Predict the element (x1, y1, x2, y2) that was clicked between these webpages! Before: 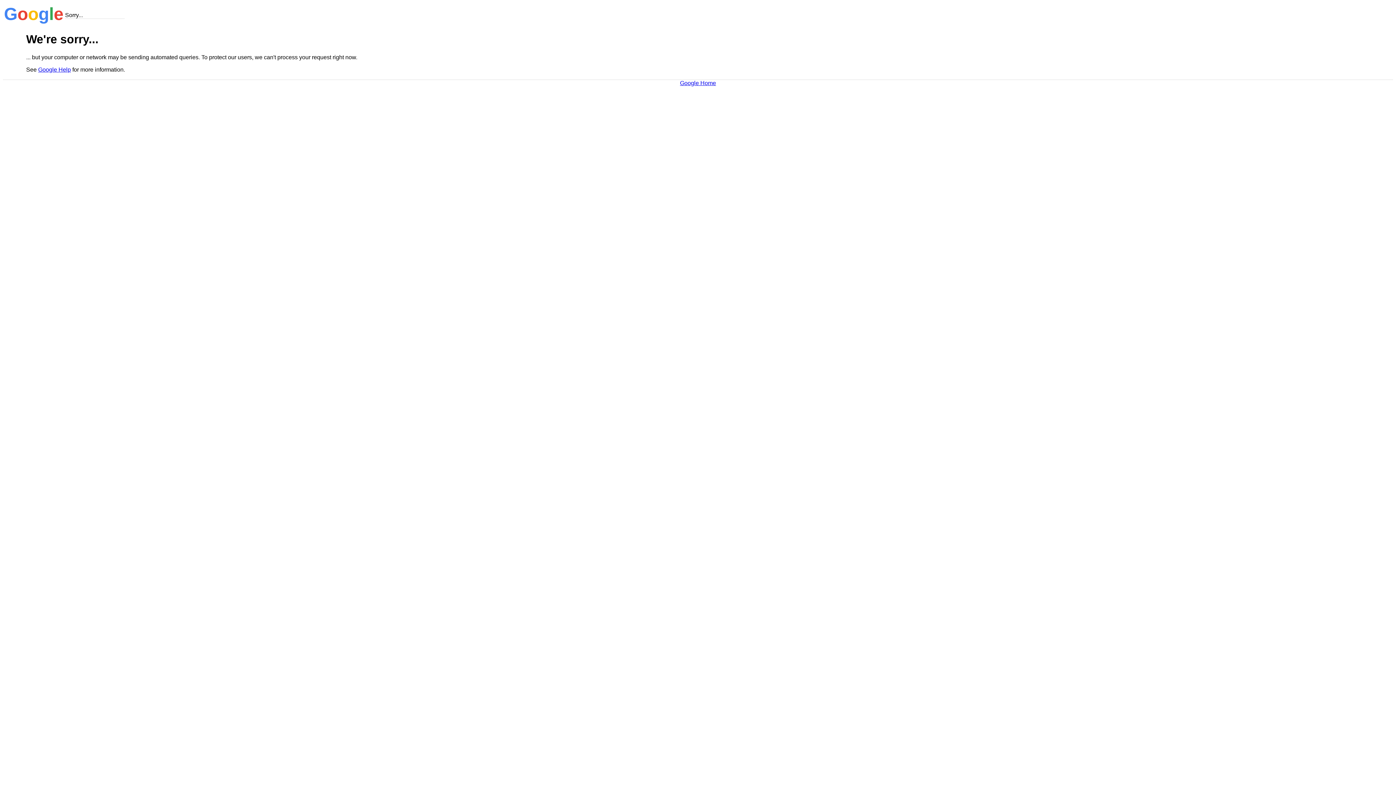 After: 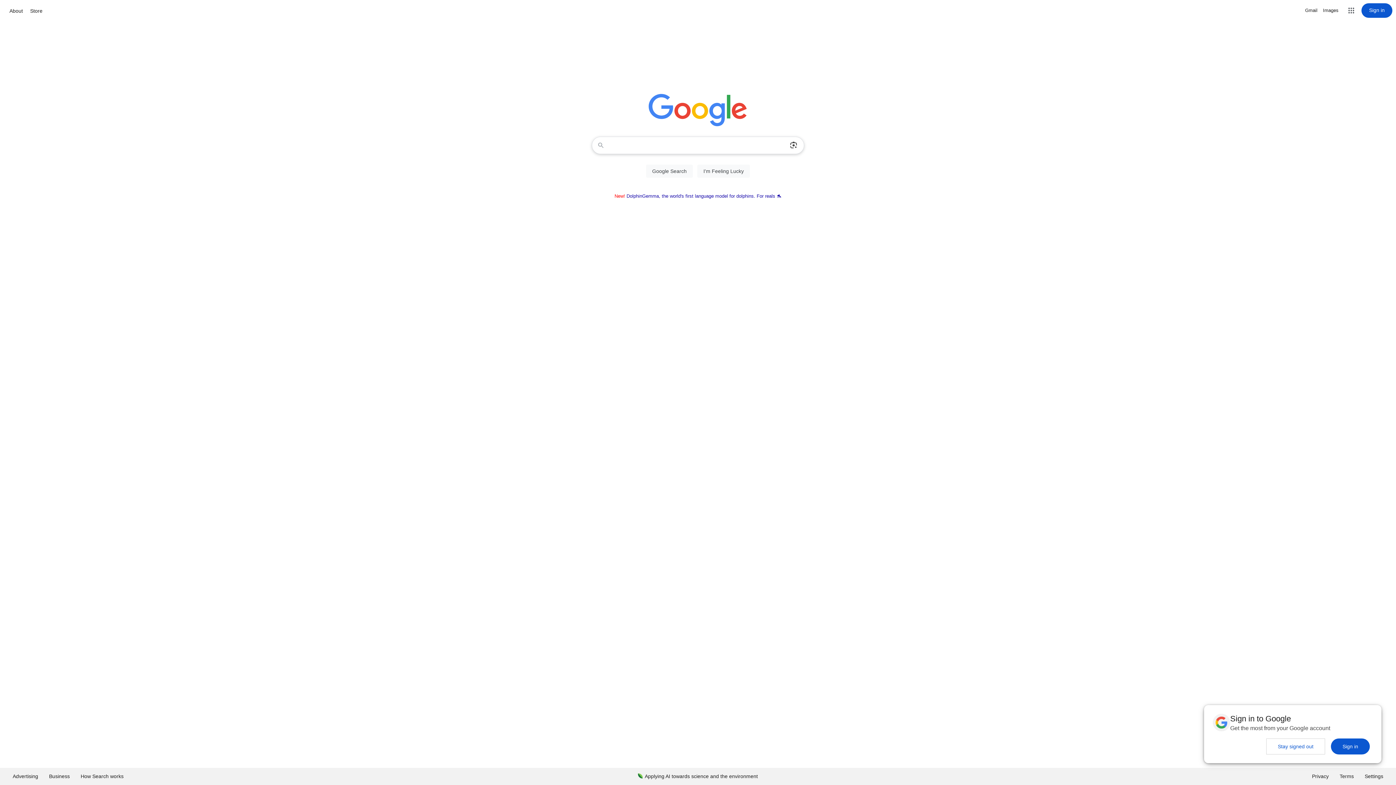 Action: label: Google Home bbox: (680, 79, 716, 86)